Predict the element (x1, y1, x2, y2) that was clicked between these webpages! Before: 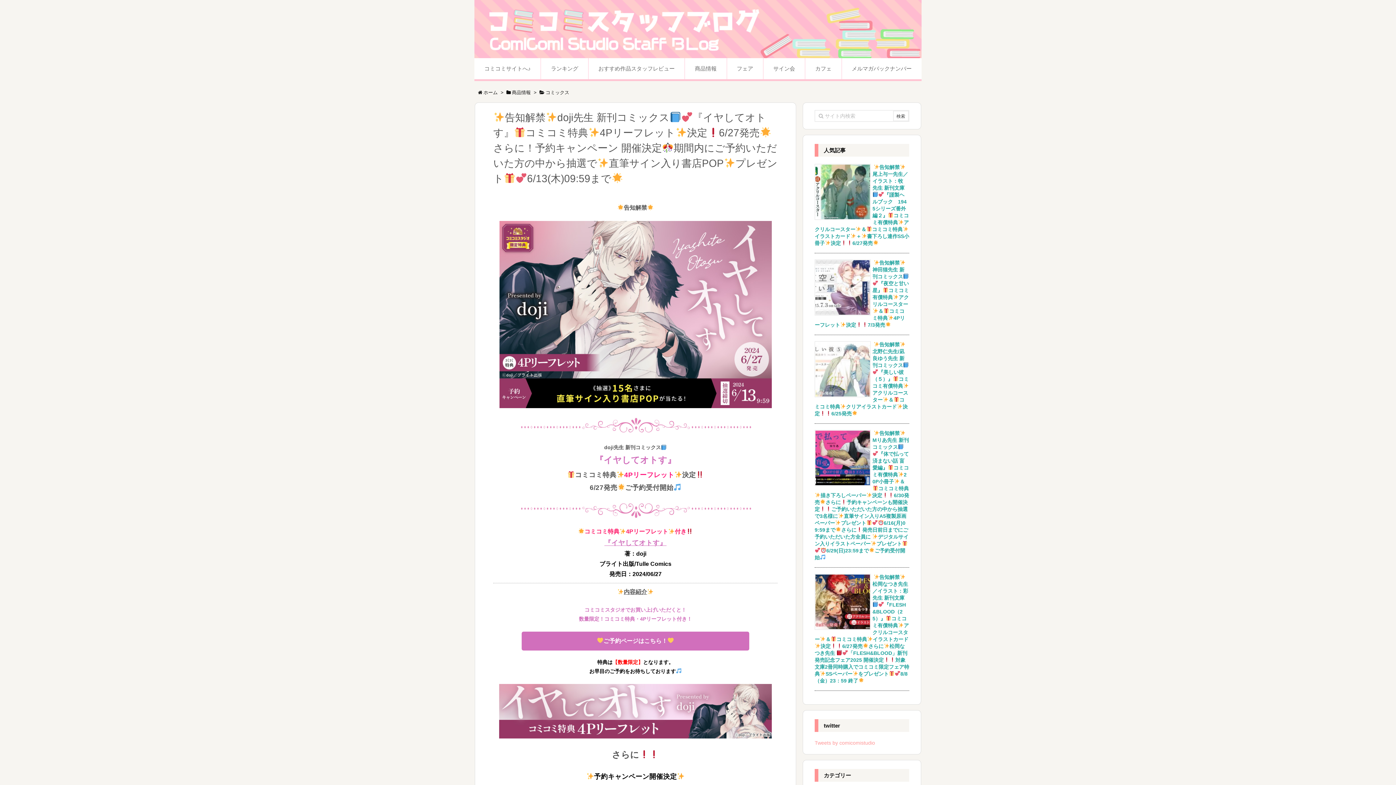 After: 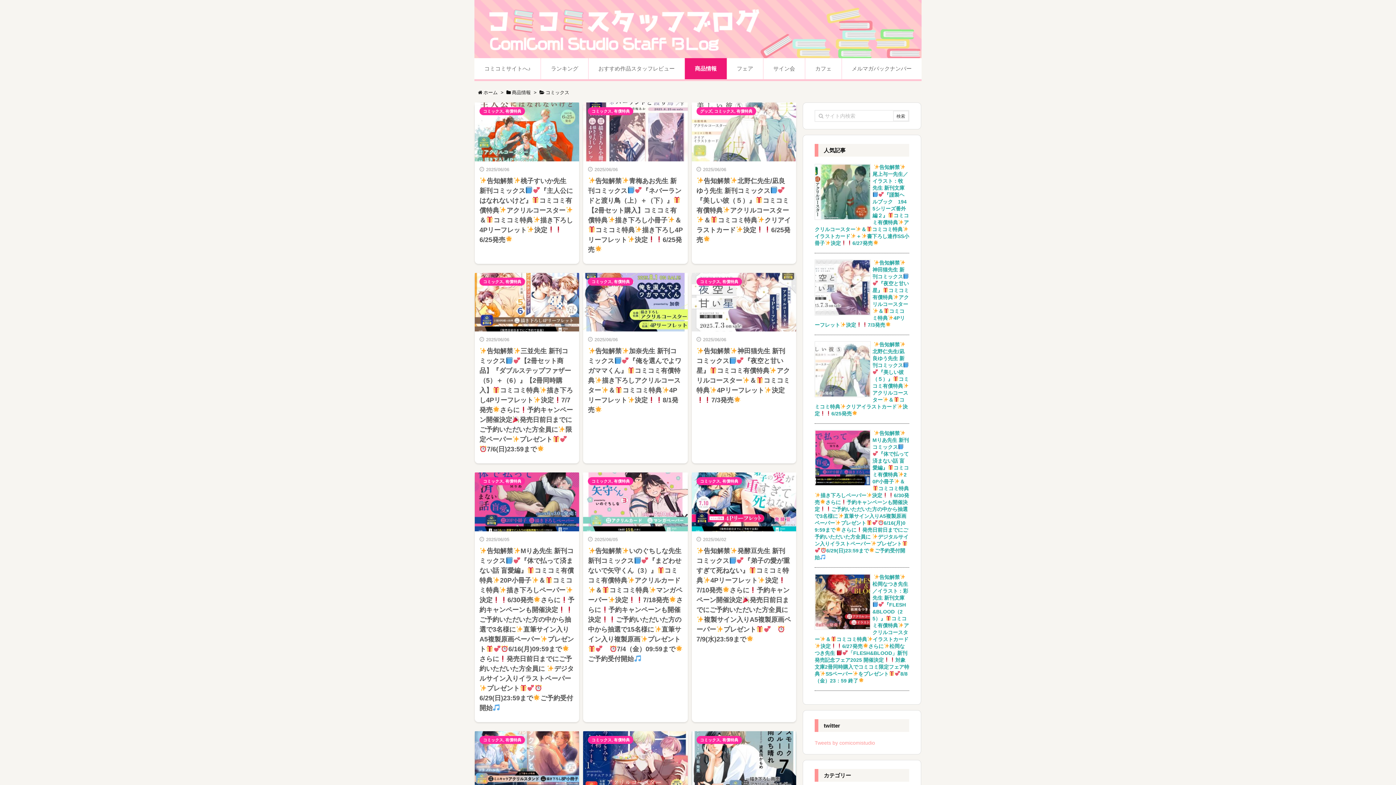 Action: bbox: (545, 89, 569, 95) label: コミックス